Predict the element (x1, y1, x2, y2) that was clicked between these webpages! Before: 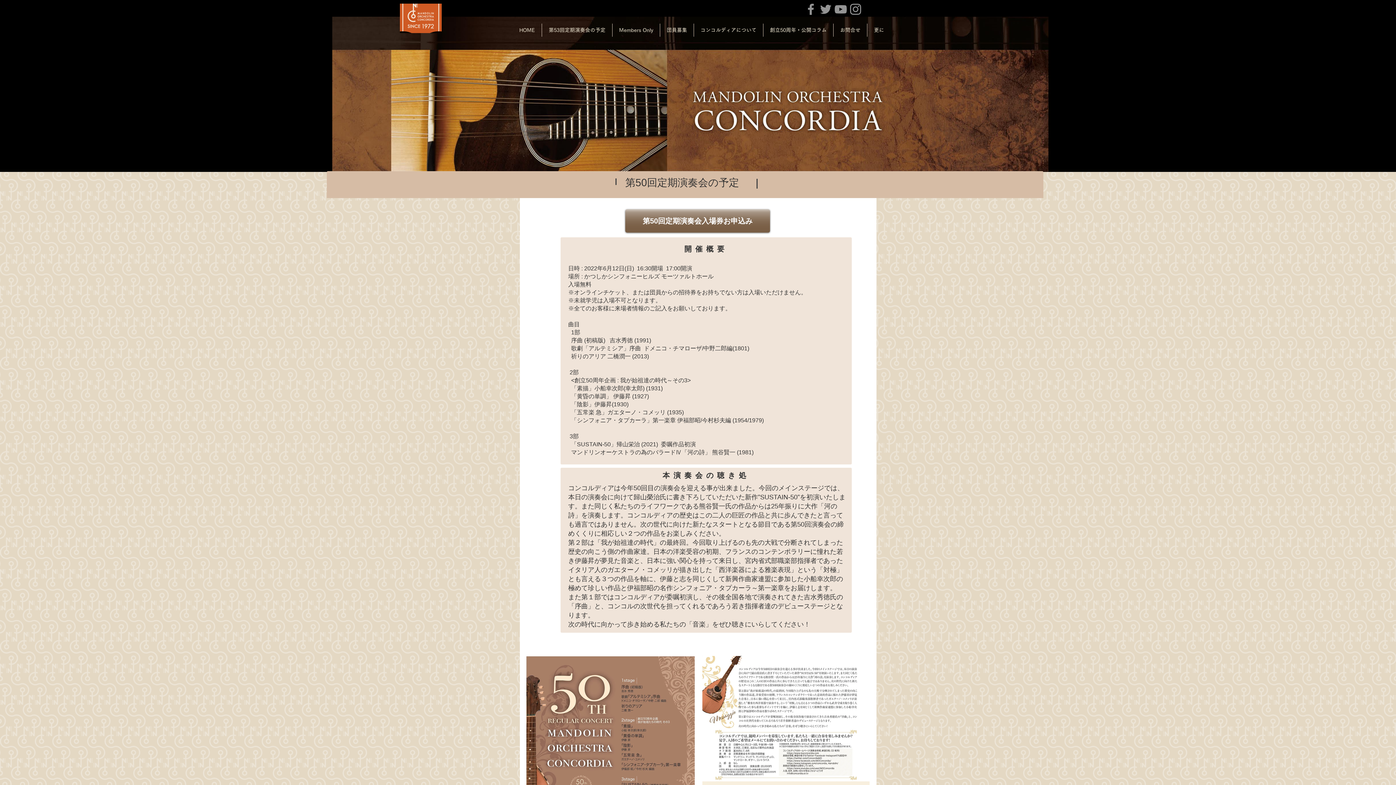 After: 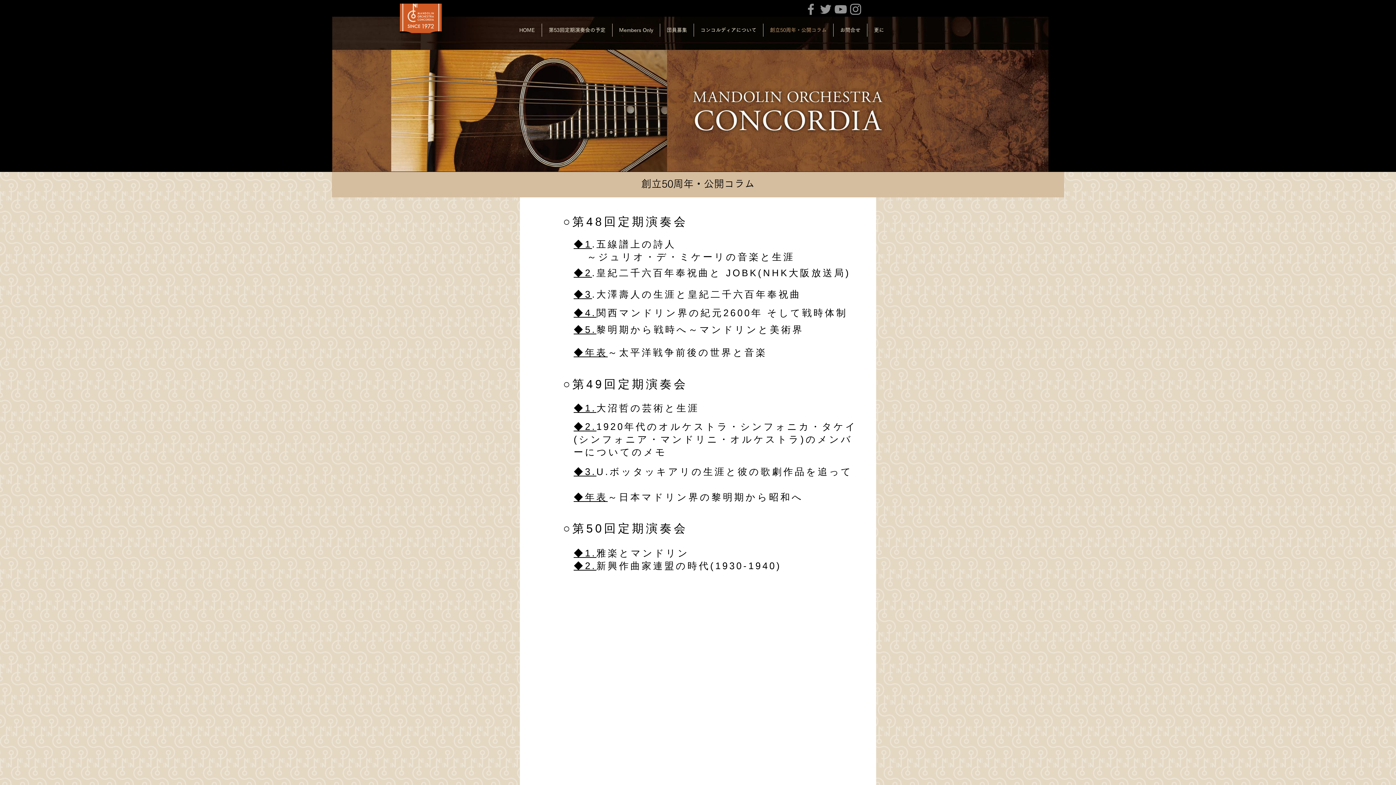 Action: label: 創立50周年・公開コラム bbox: (763, 23, 833, 36)